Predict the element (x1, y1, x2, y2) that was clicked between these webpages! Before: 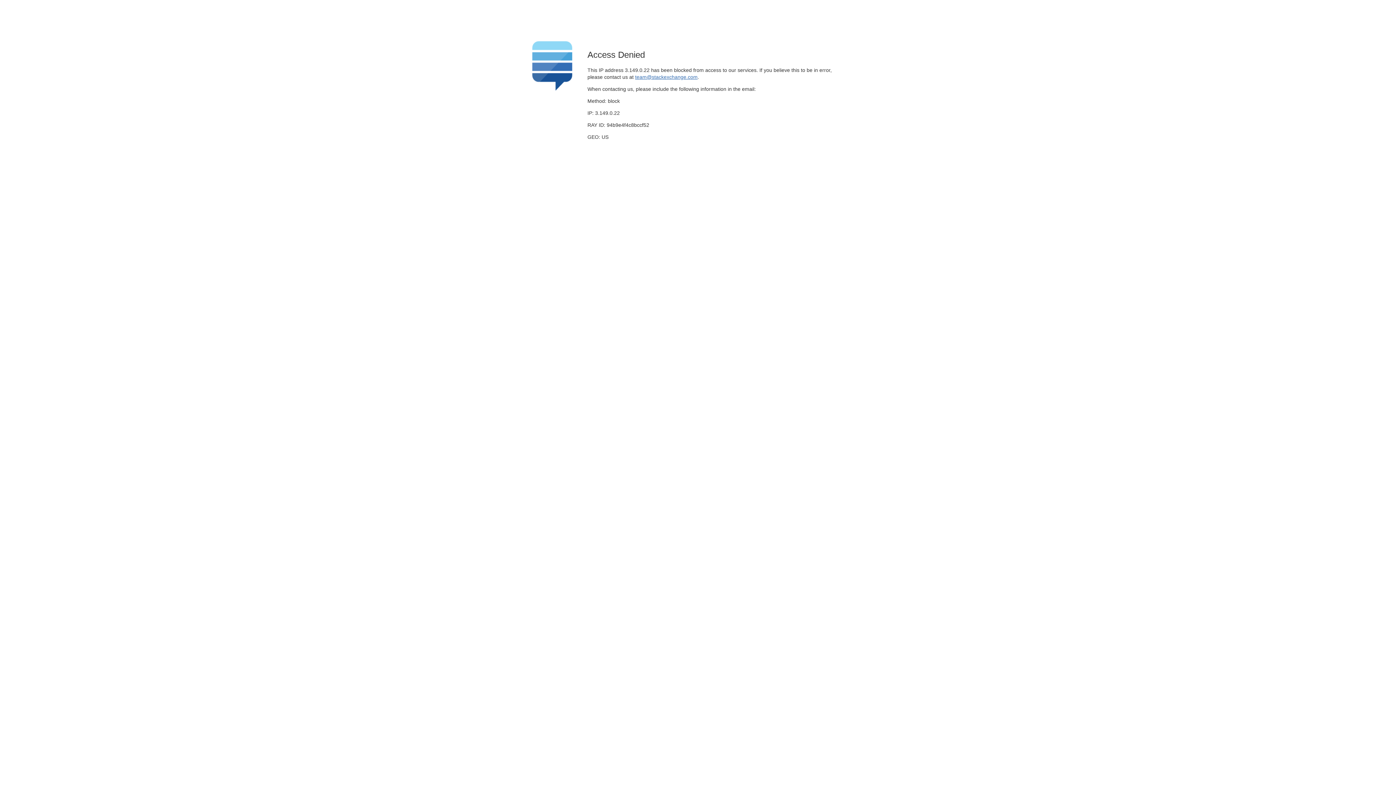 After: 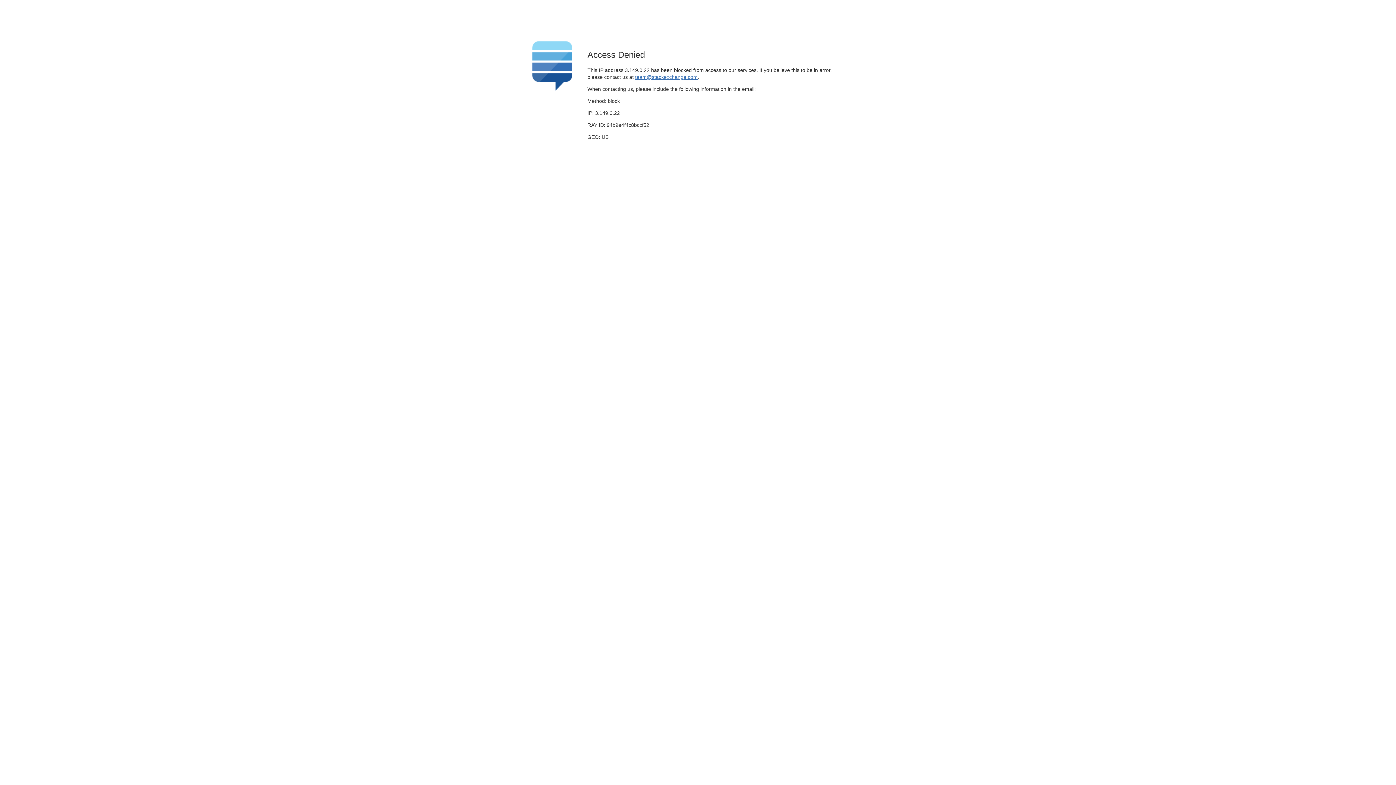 Action: bbox: (635, 74, 697, 79) label: team@stackexchange.com